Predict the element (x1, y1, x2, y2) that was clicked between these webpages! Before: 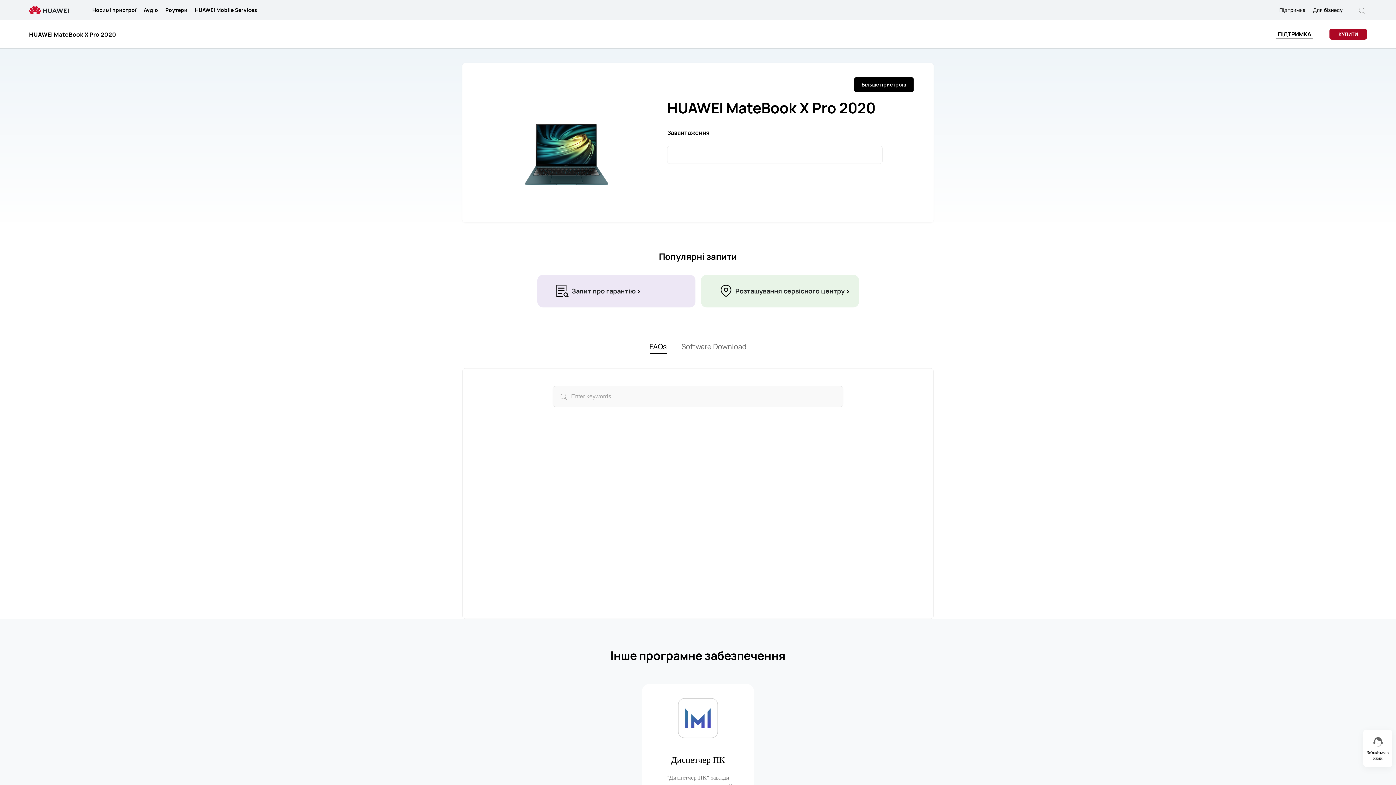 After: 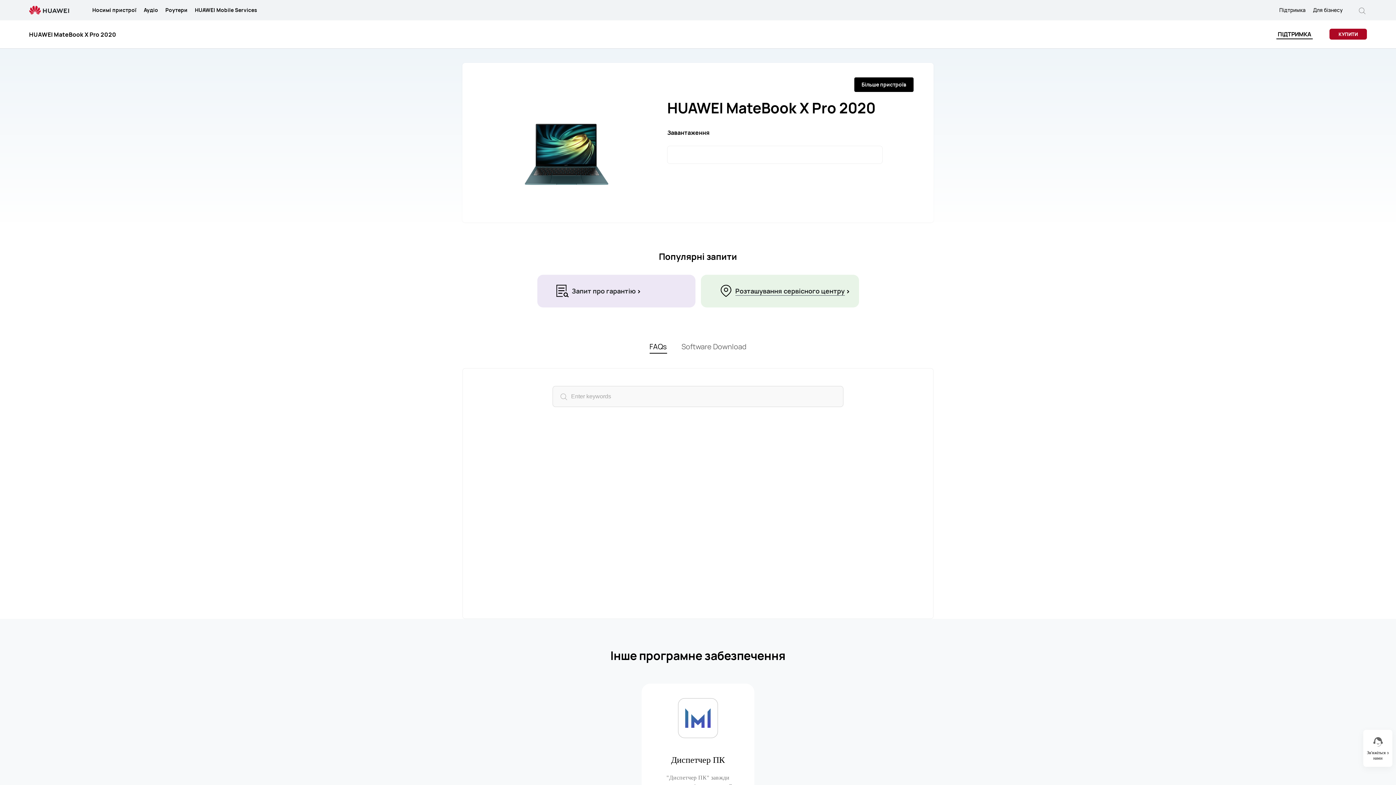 Action: bbox: (700, 274, 859, 307) label: Розташування сервісного центру 